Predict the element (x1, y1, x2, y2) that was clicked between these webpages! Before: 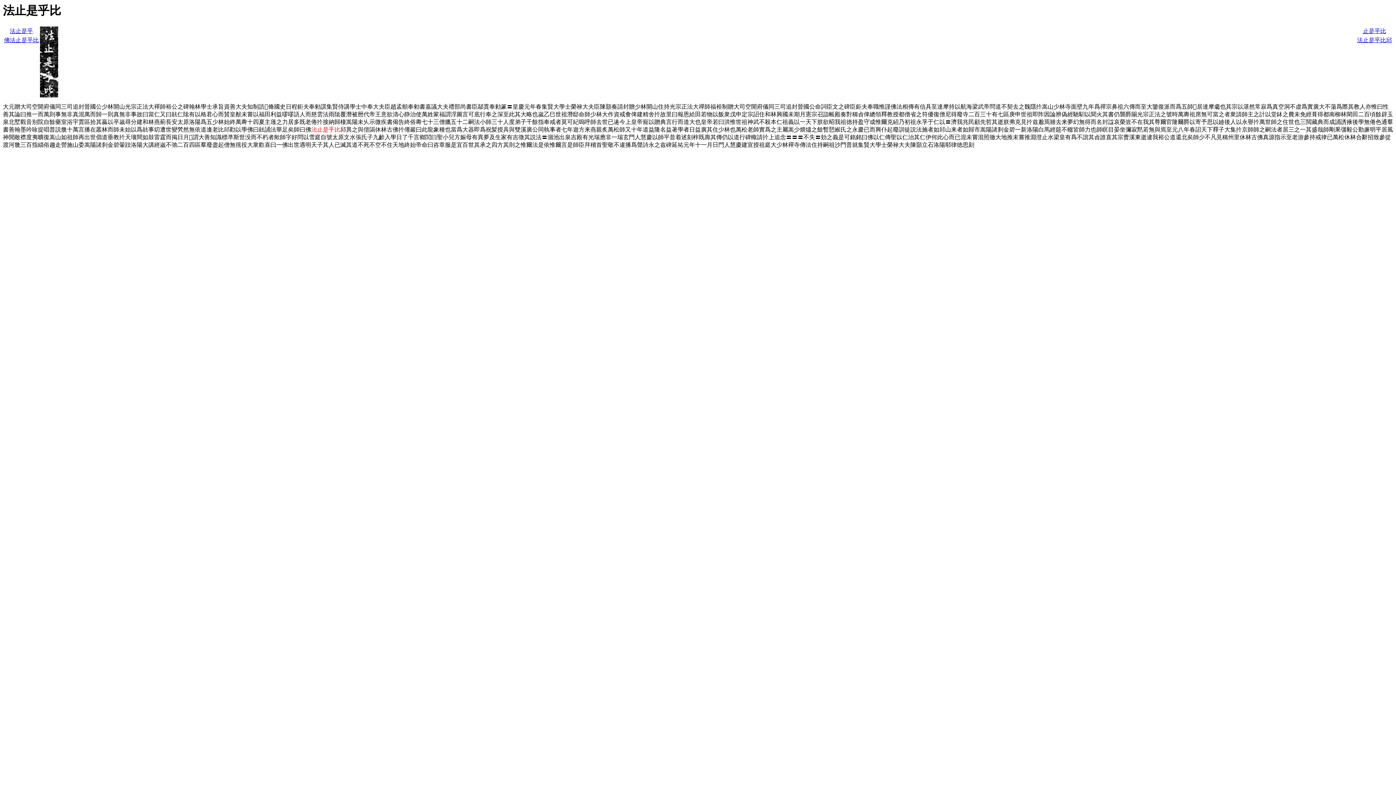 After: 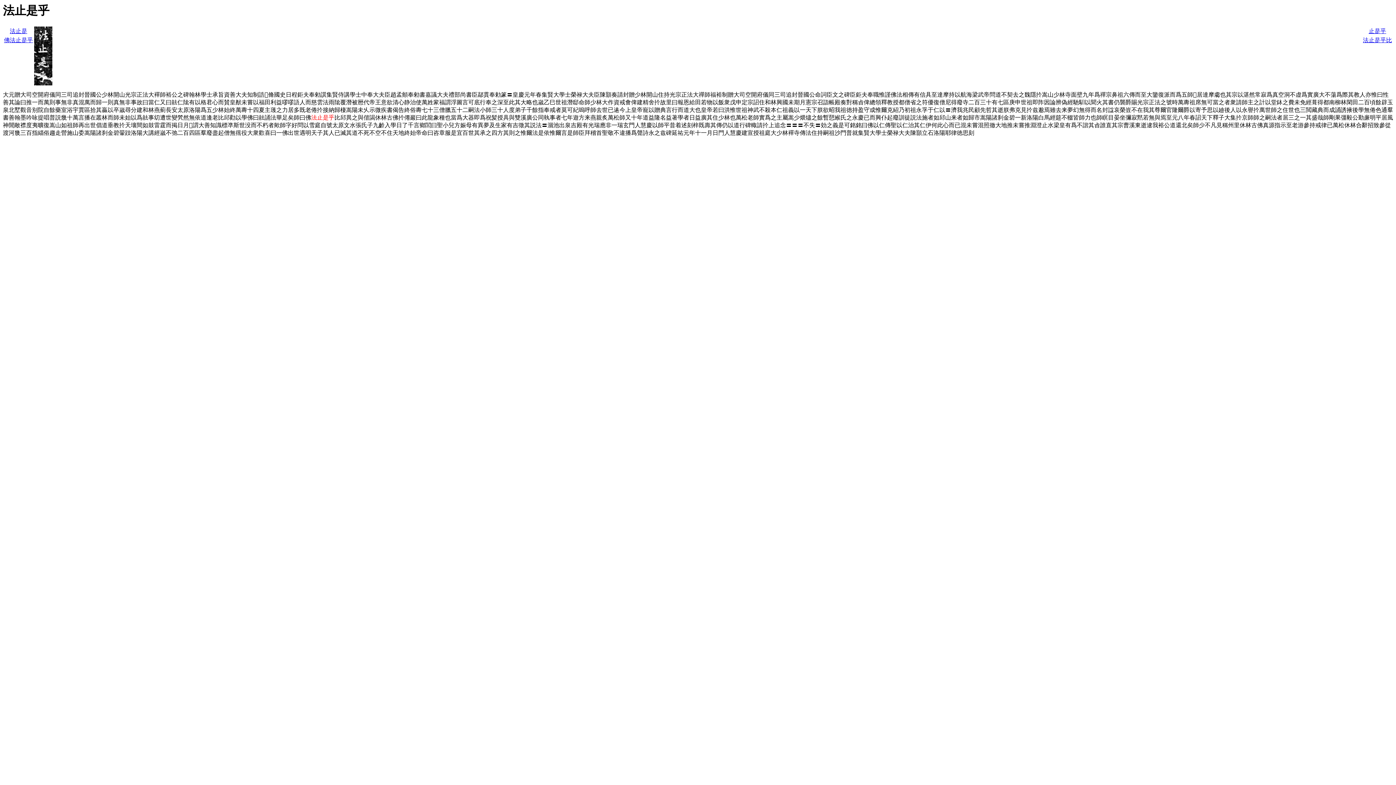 Action: bbox: (9, 28, 33, 34) label: 法止是乎